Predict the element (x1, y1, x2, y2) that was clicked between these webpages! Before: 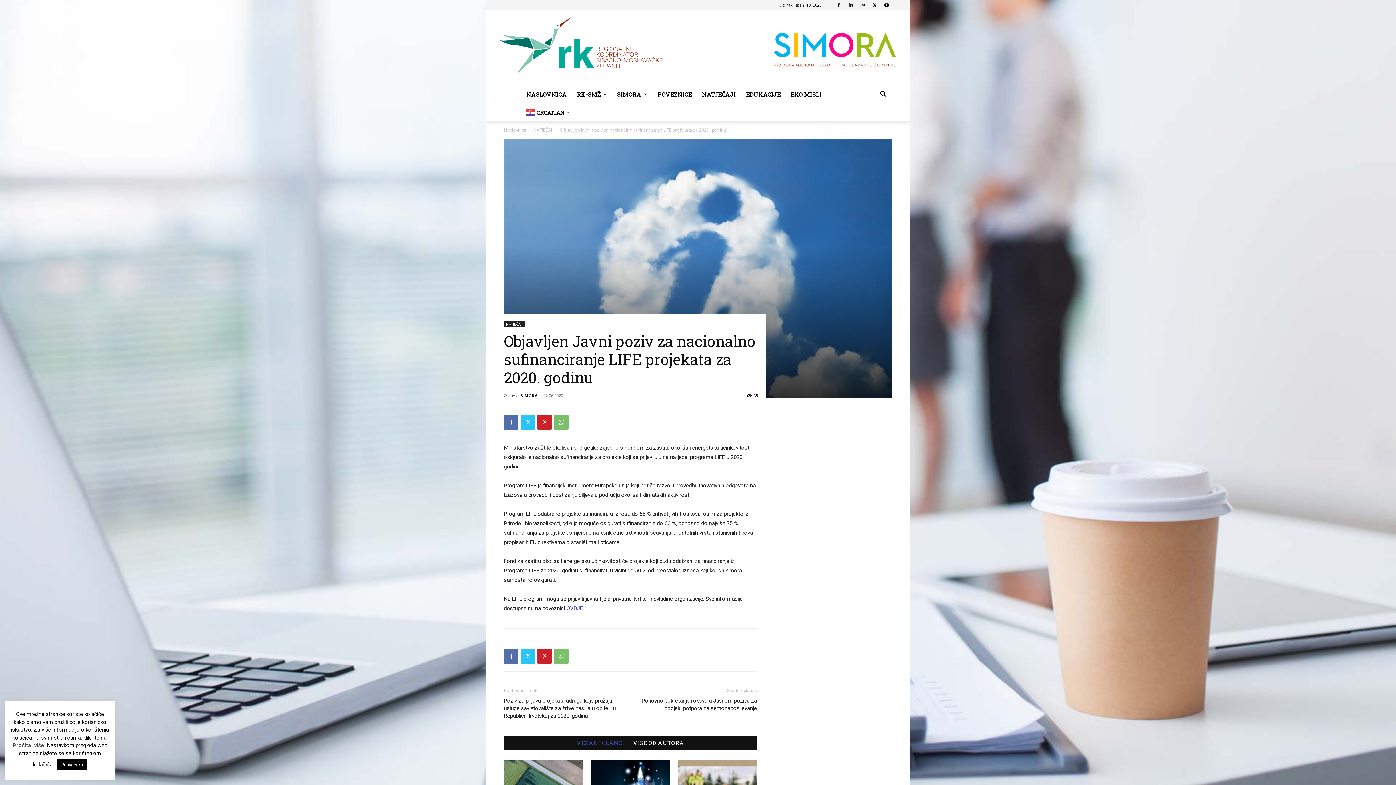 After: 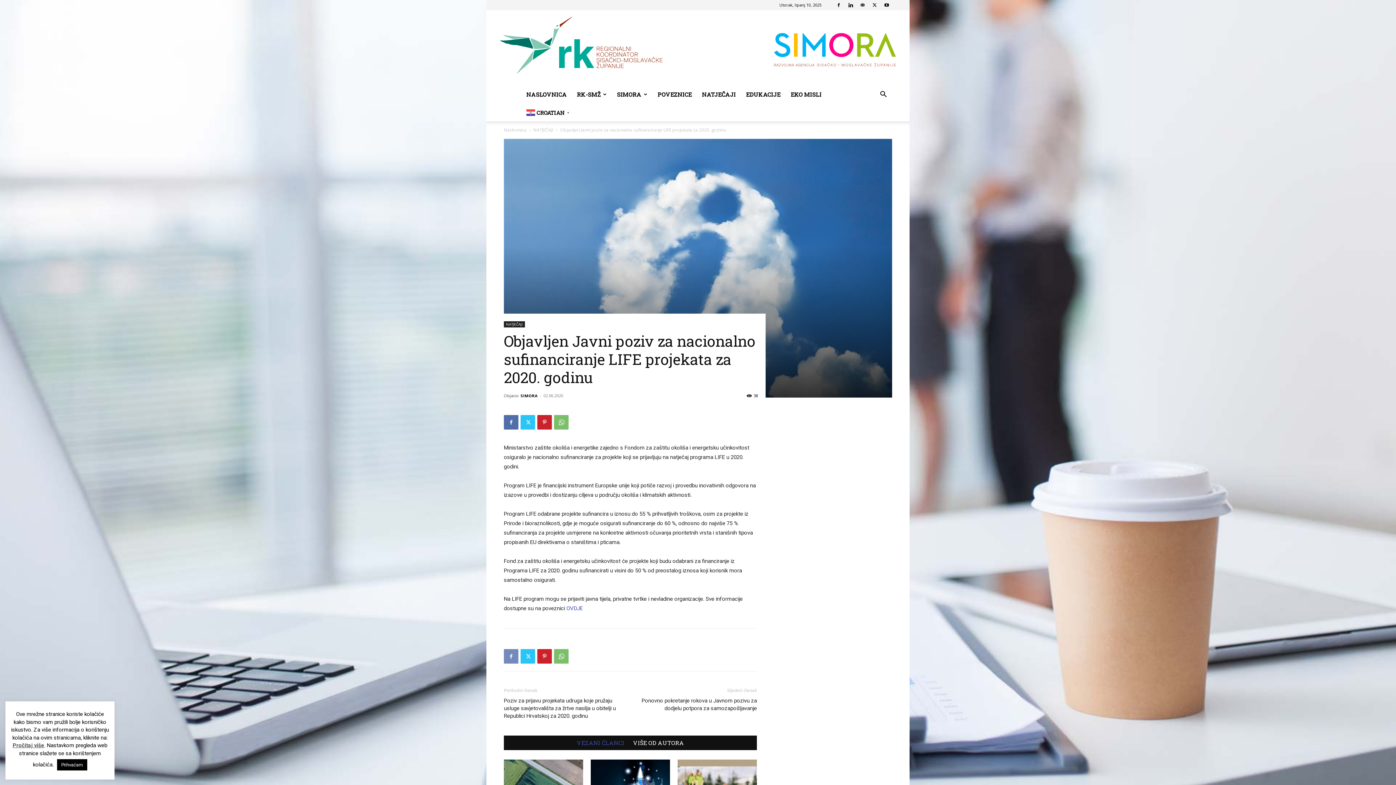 Action: bbox: (504, 649, 518, 664)